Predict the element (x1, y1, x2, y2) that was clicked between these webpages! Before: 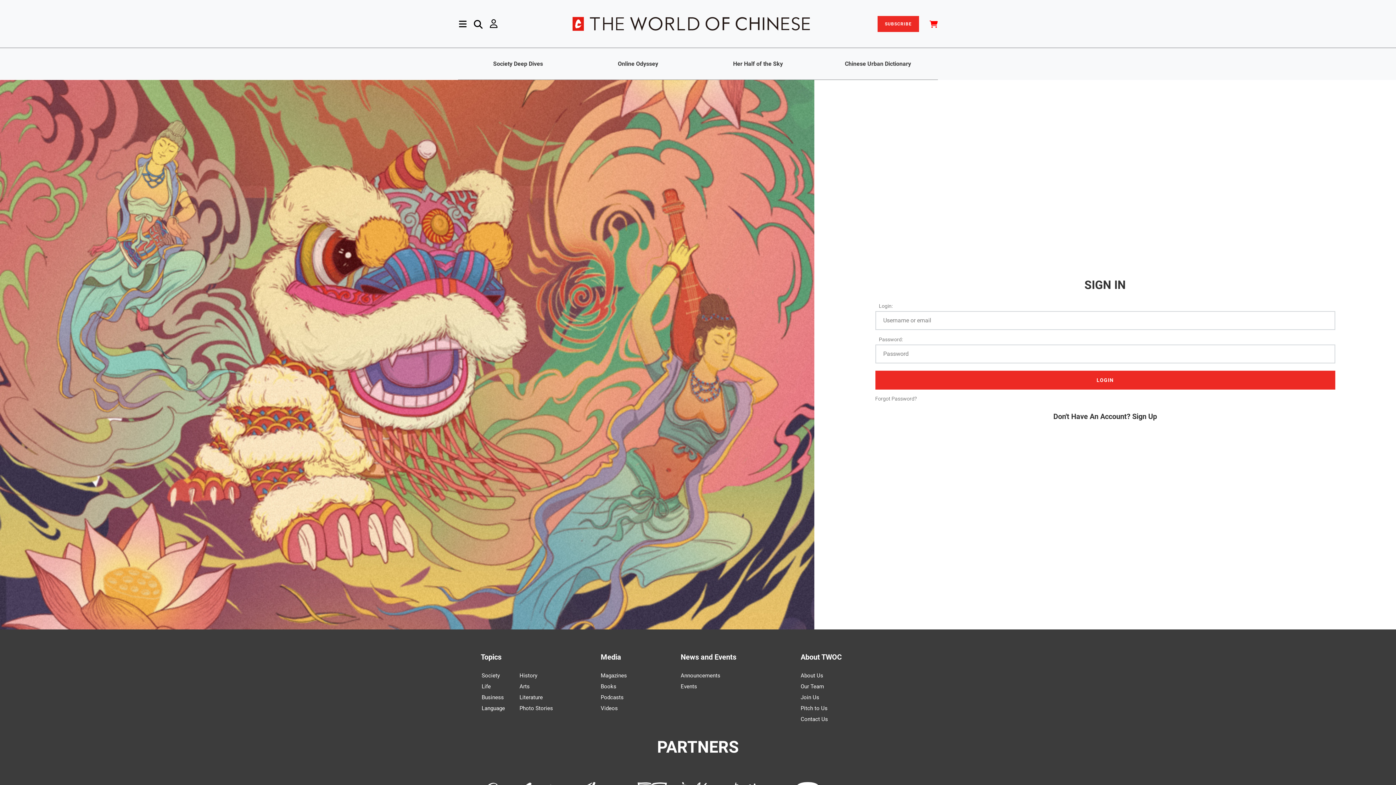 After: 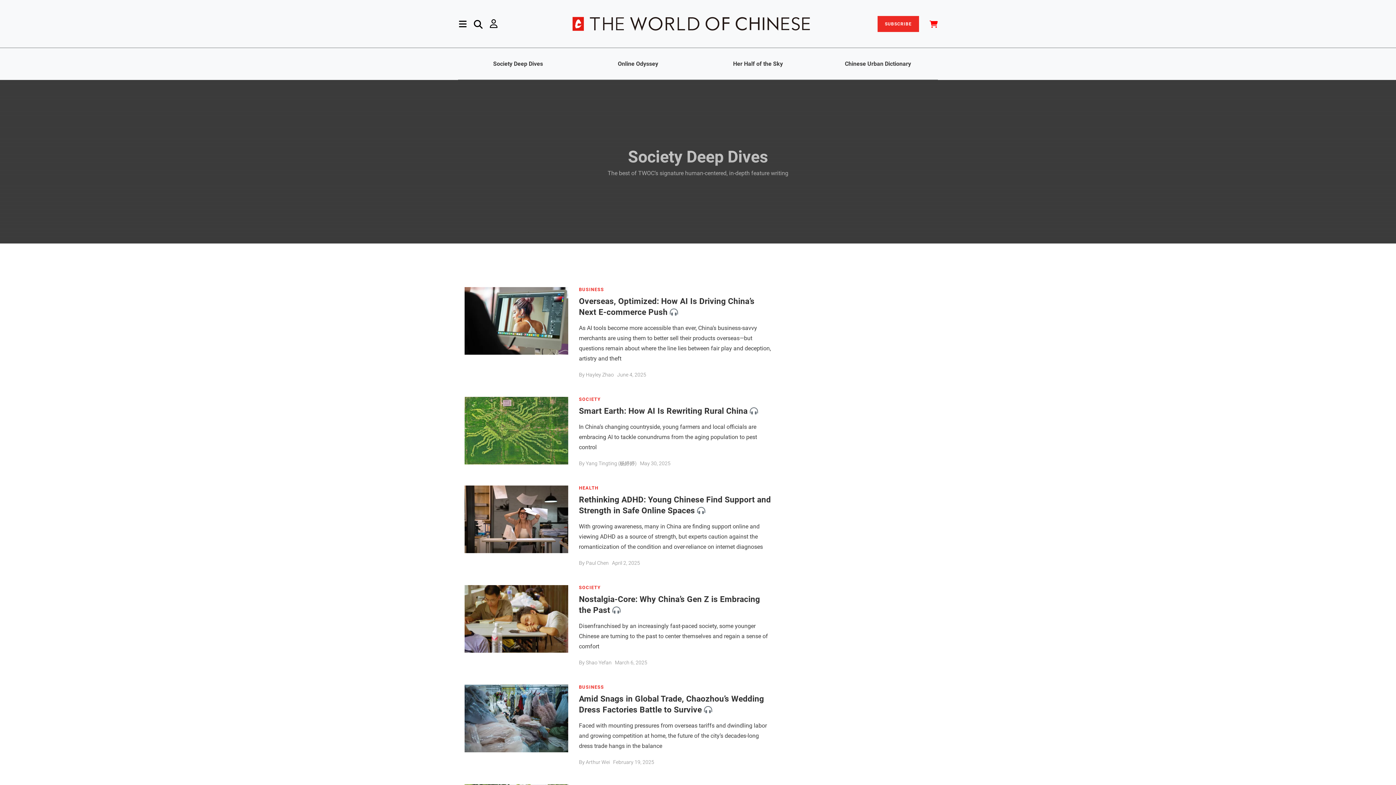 Action: label: Society Deep Dives bbox: (493, 60, 543, 67)